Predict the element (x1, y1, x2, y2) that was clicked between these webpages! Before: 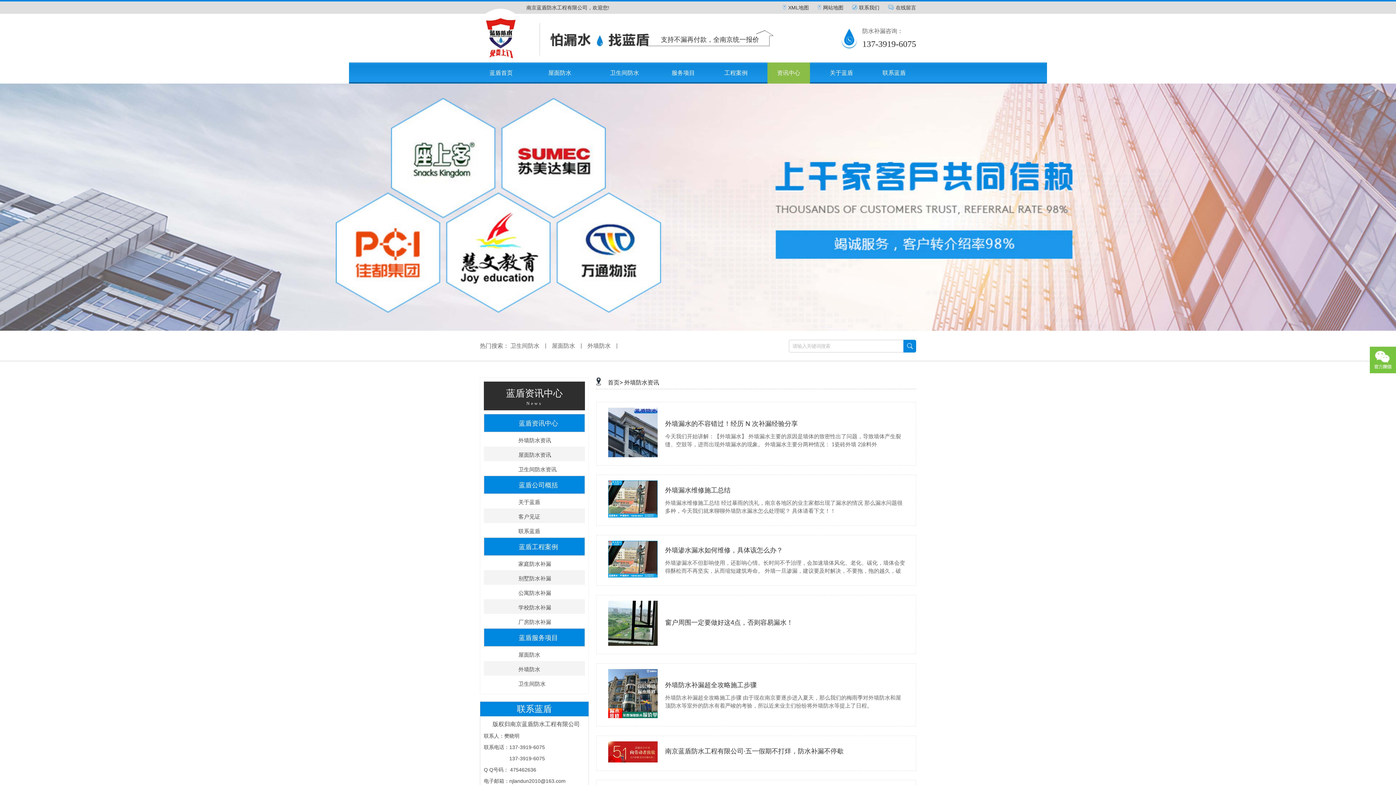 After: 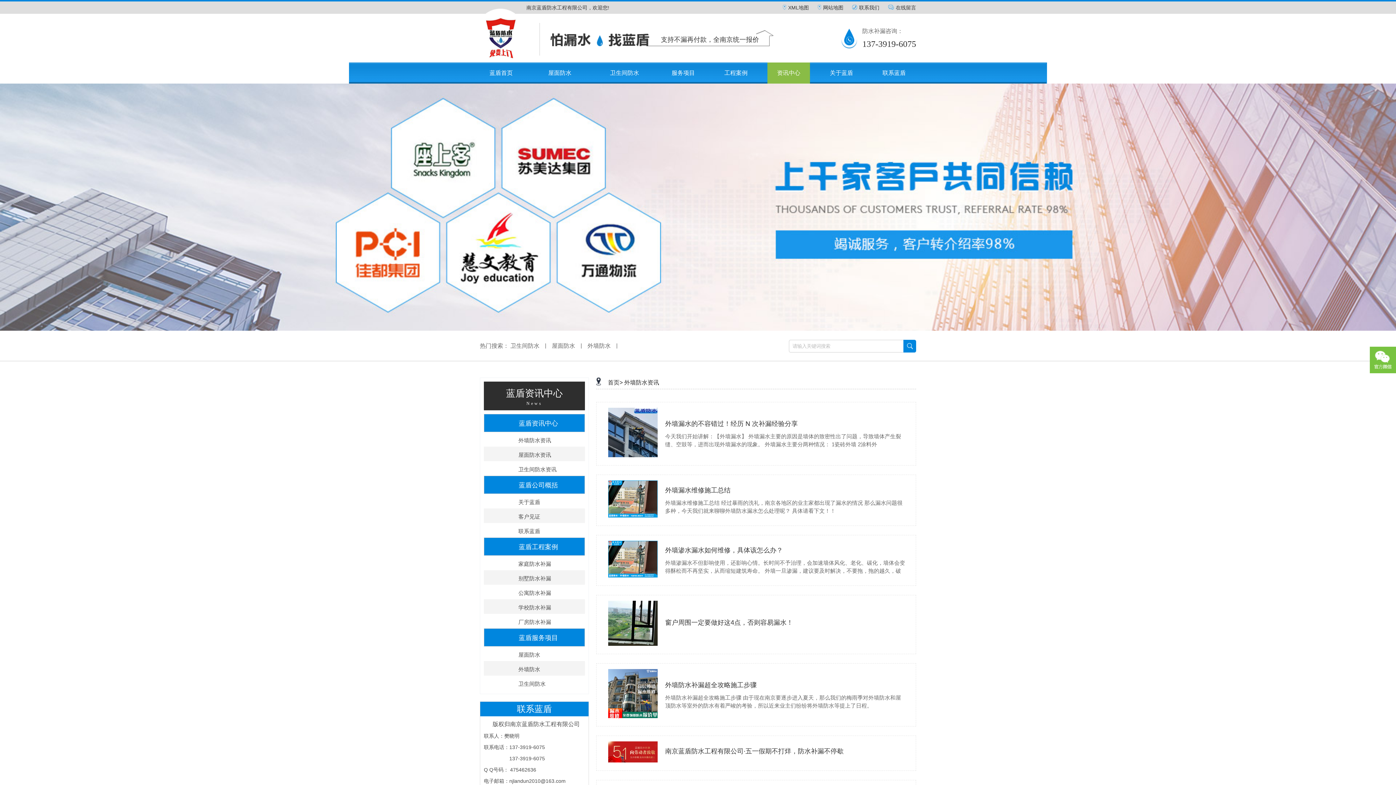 Action: bbox: (518, 543, 558, 550) label: 蓝盾工程案例